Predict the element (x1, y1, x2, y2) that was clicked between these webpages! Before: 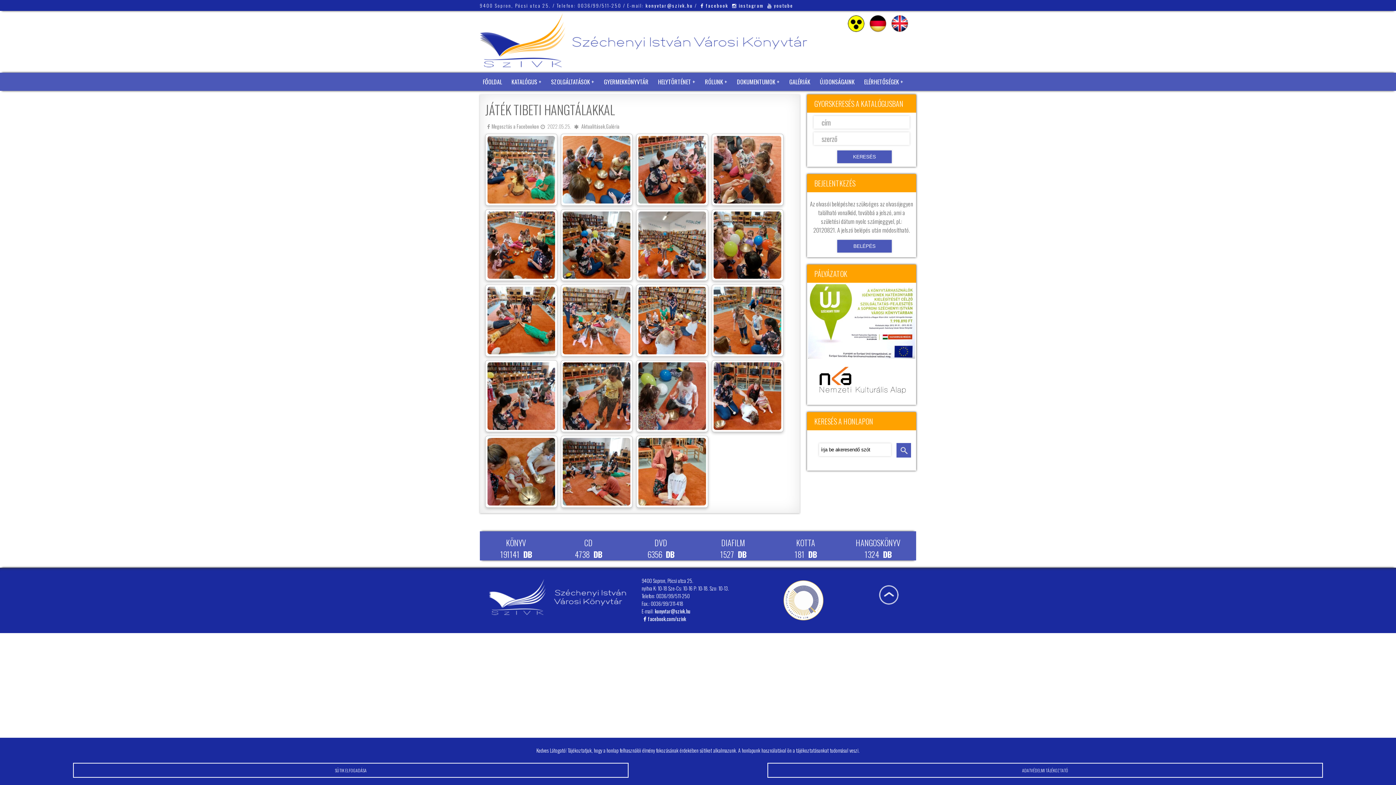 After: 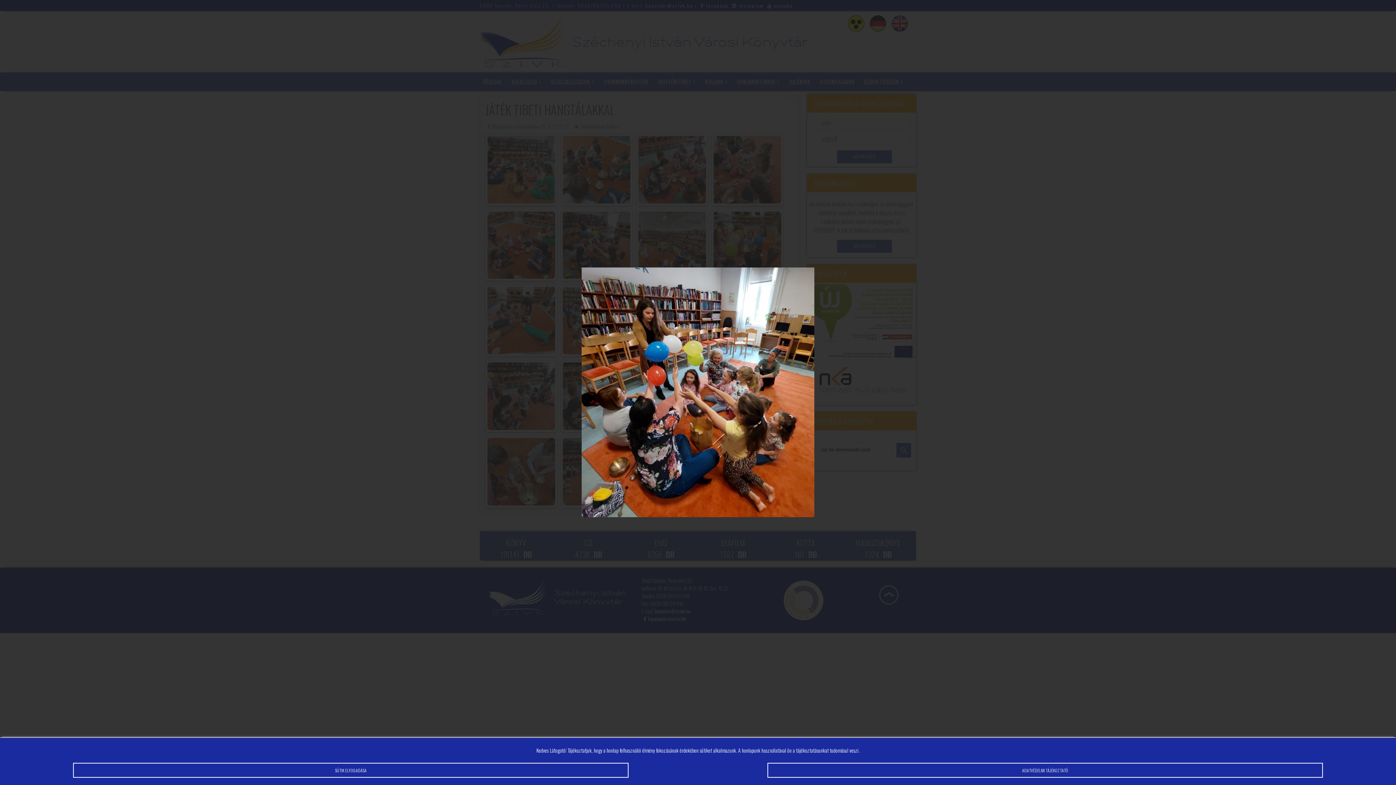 Action: bbox: (561, 211, 632, 279)